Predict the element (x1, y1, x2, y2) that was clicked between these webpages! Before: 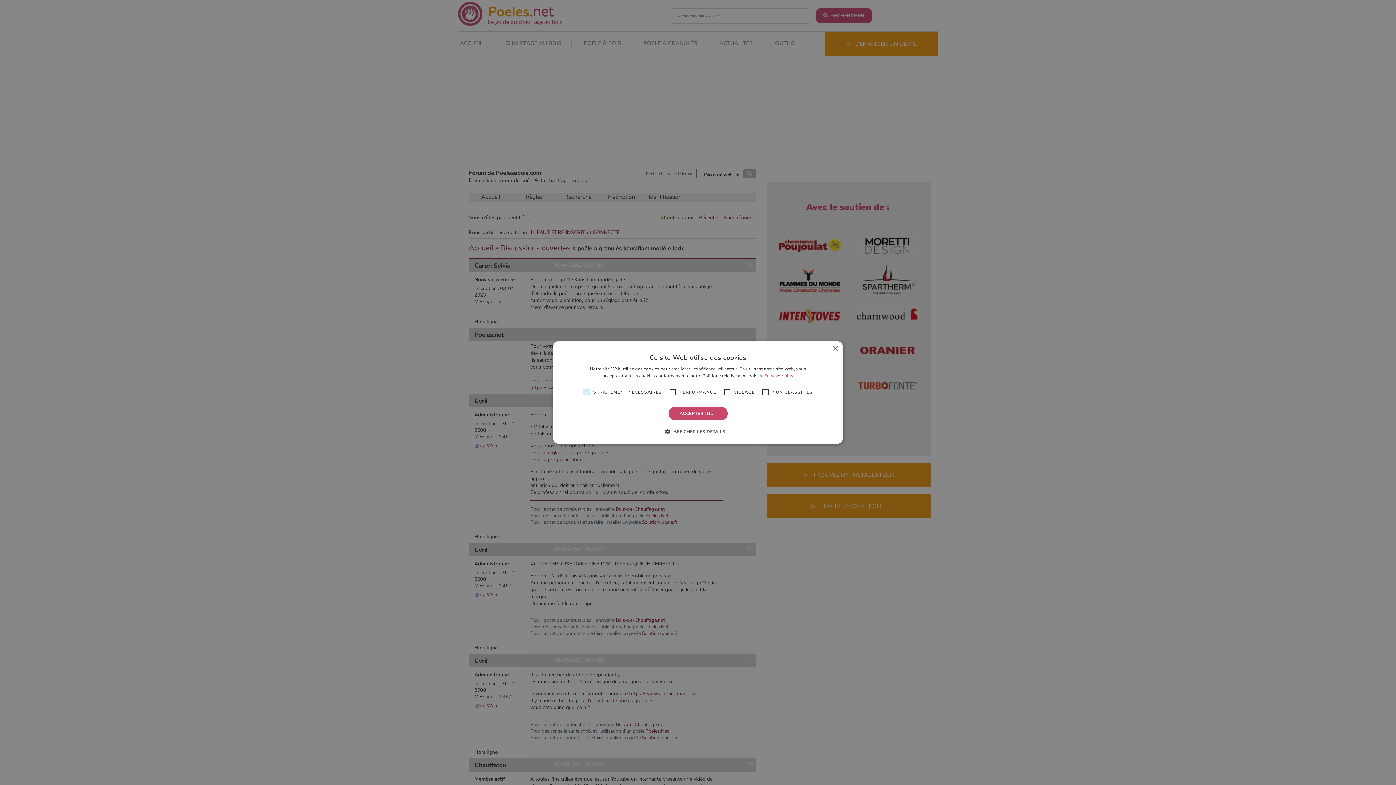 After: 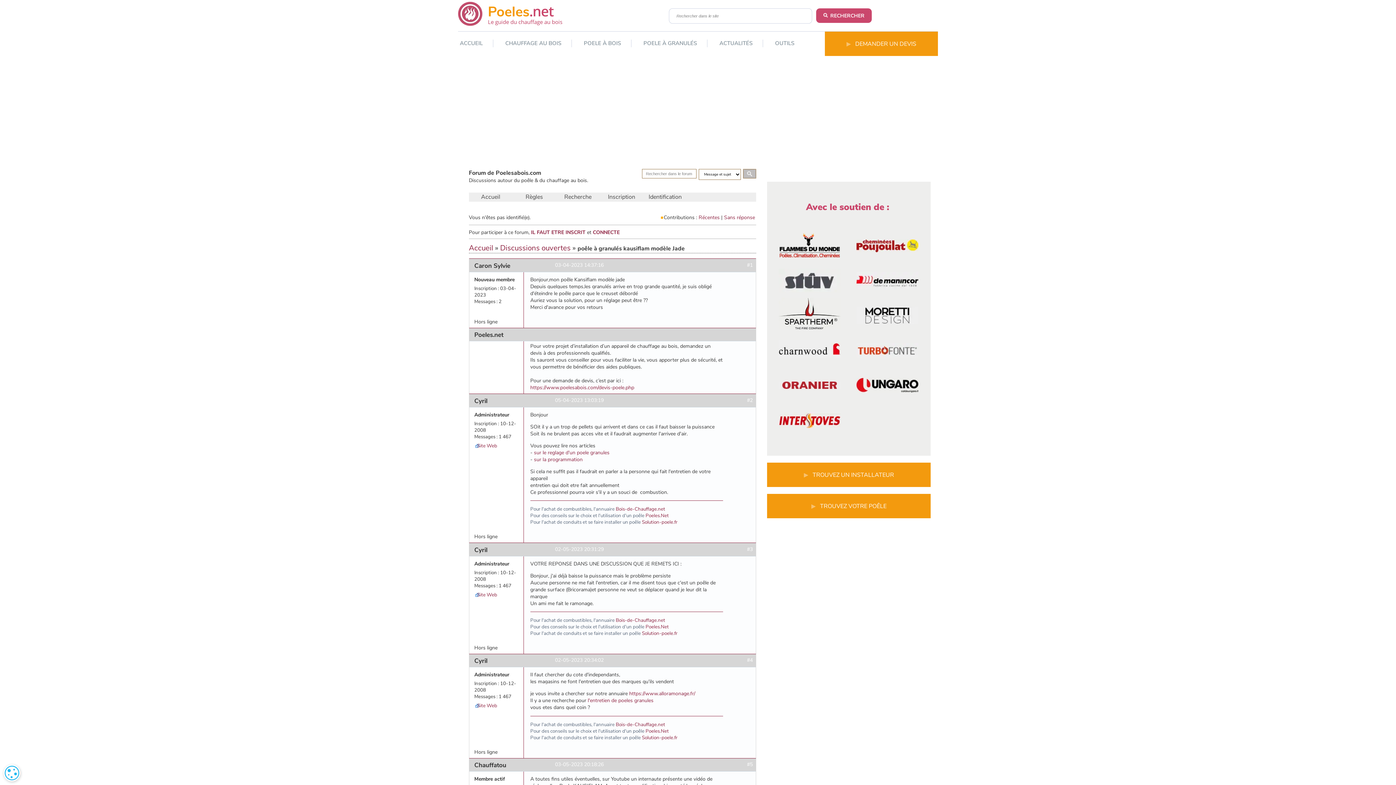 Action: bbox: (668, 406, 727, 420) label: ACCEPTER TOUT